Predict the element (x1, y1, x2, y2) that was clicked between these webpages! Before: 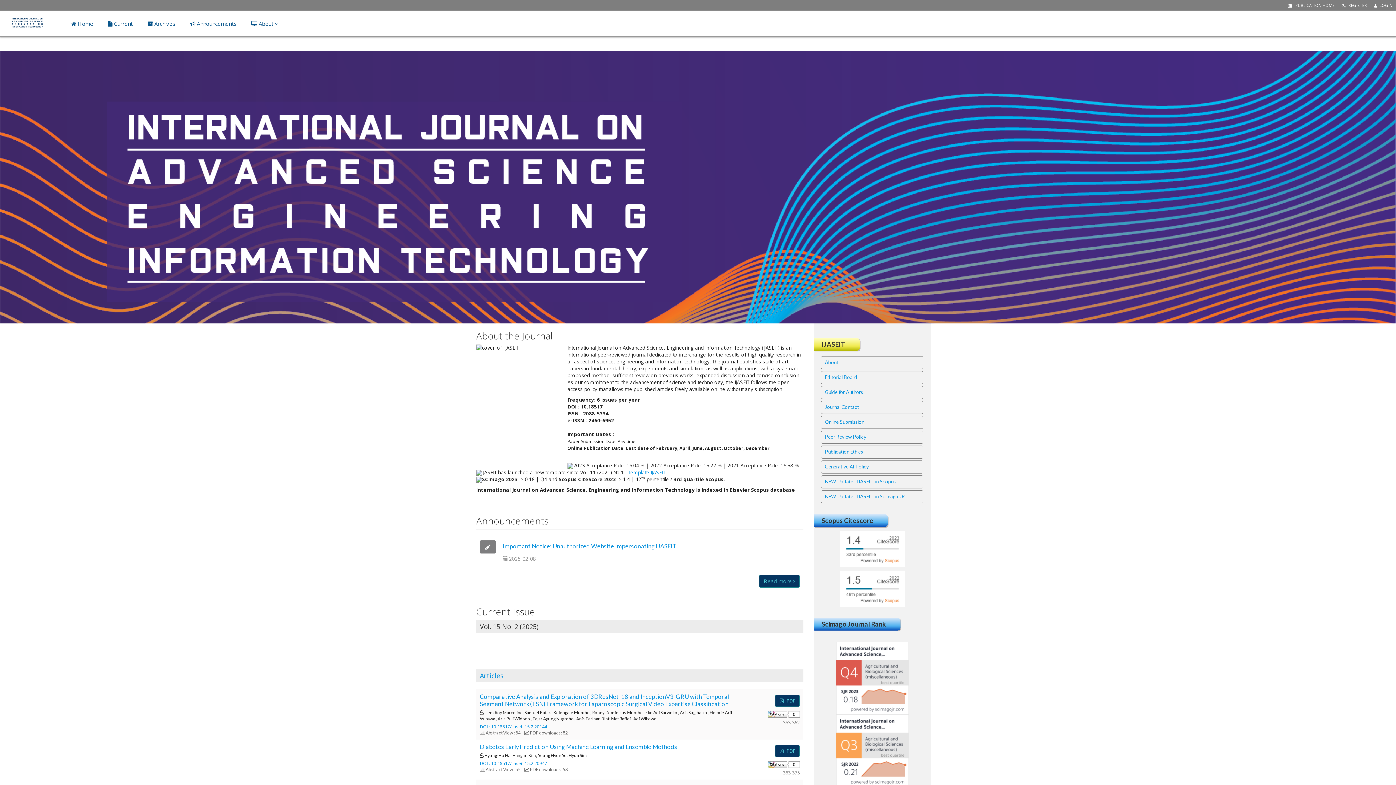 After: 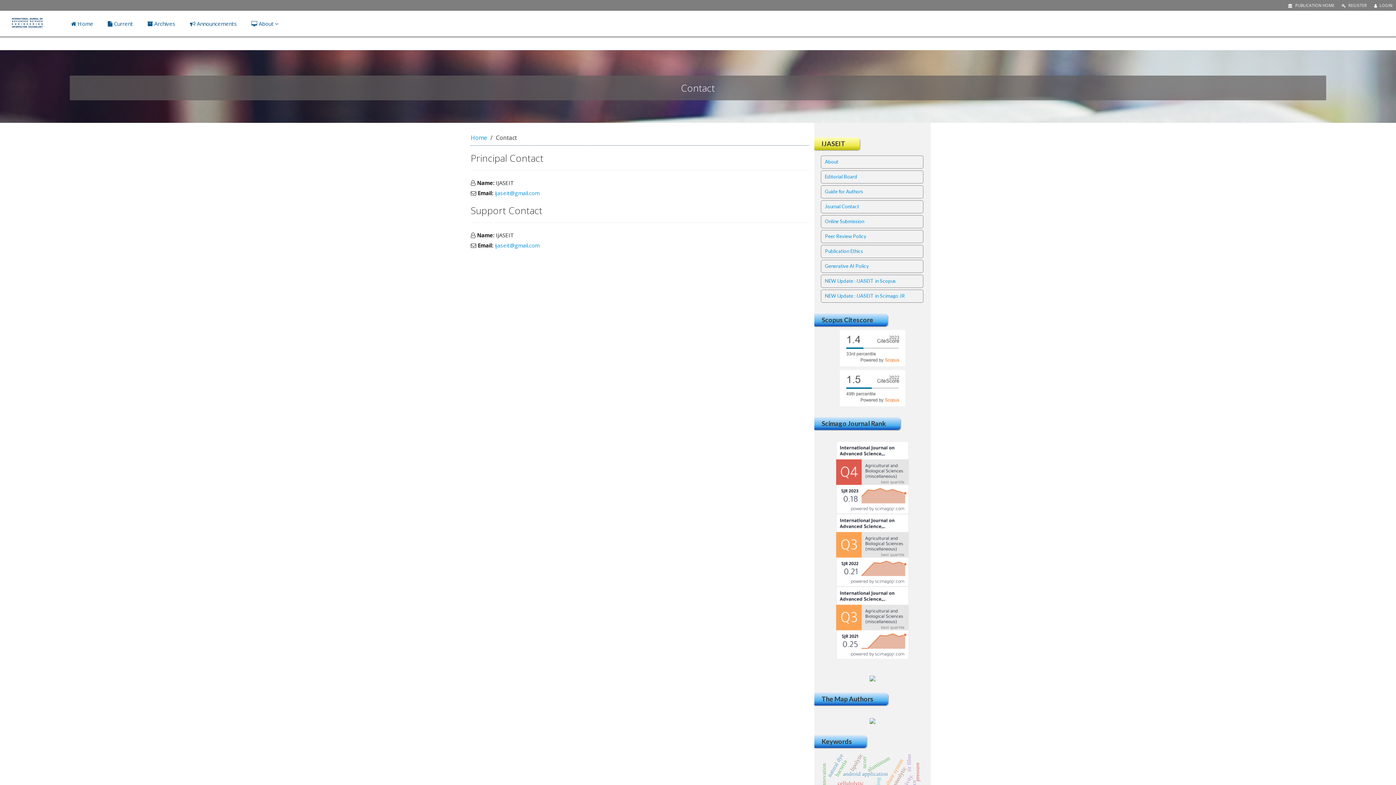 Action: bbox: (823, 402, 923, 412) label: Journal Contact